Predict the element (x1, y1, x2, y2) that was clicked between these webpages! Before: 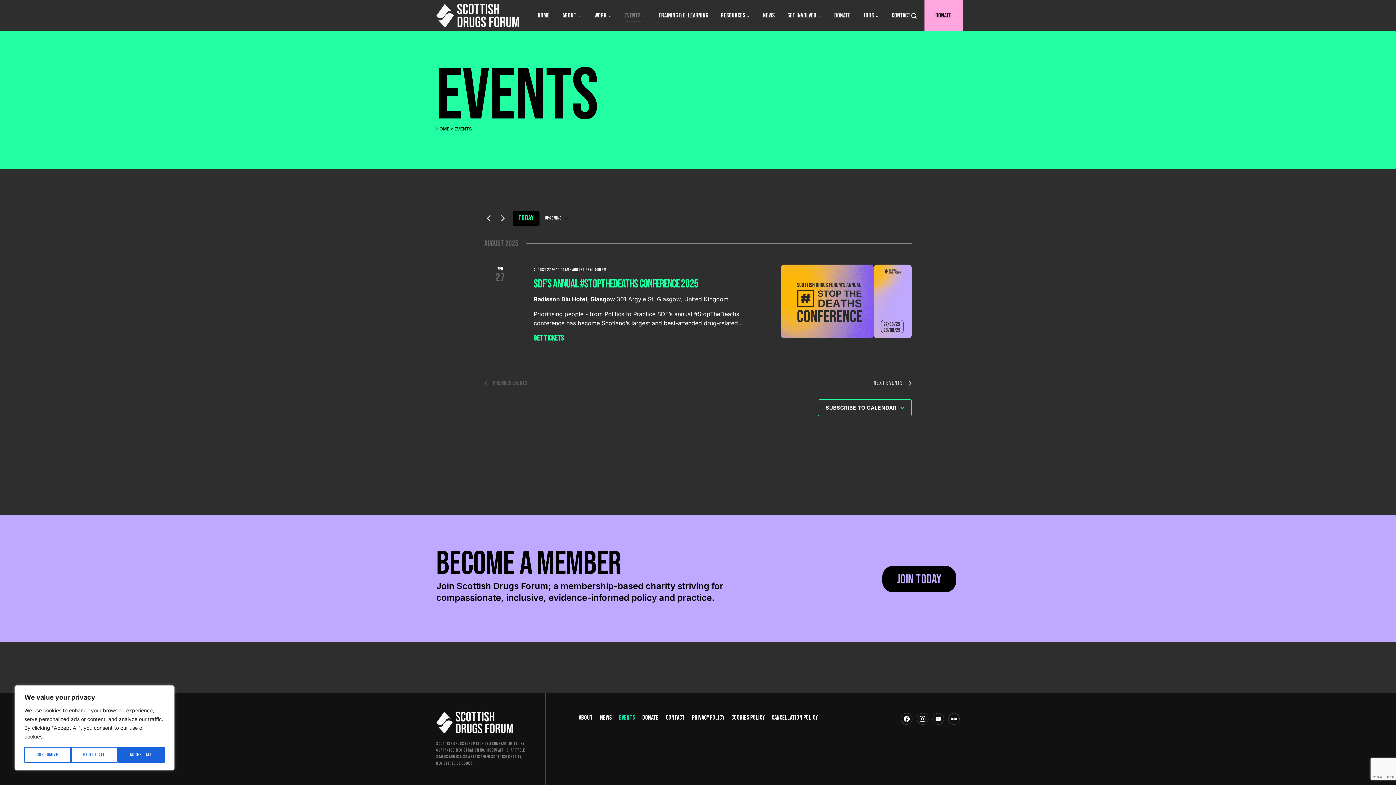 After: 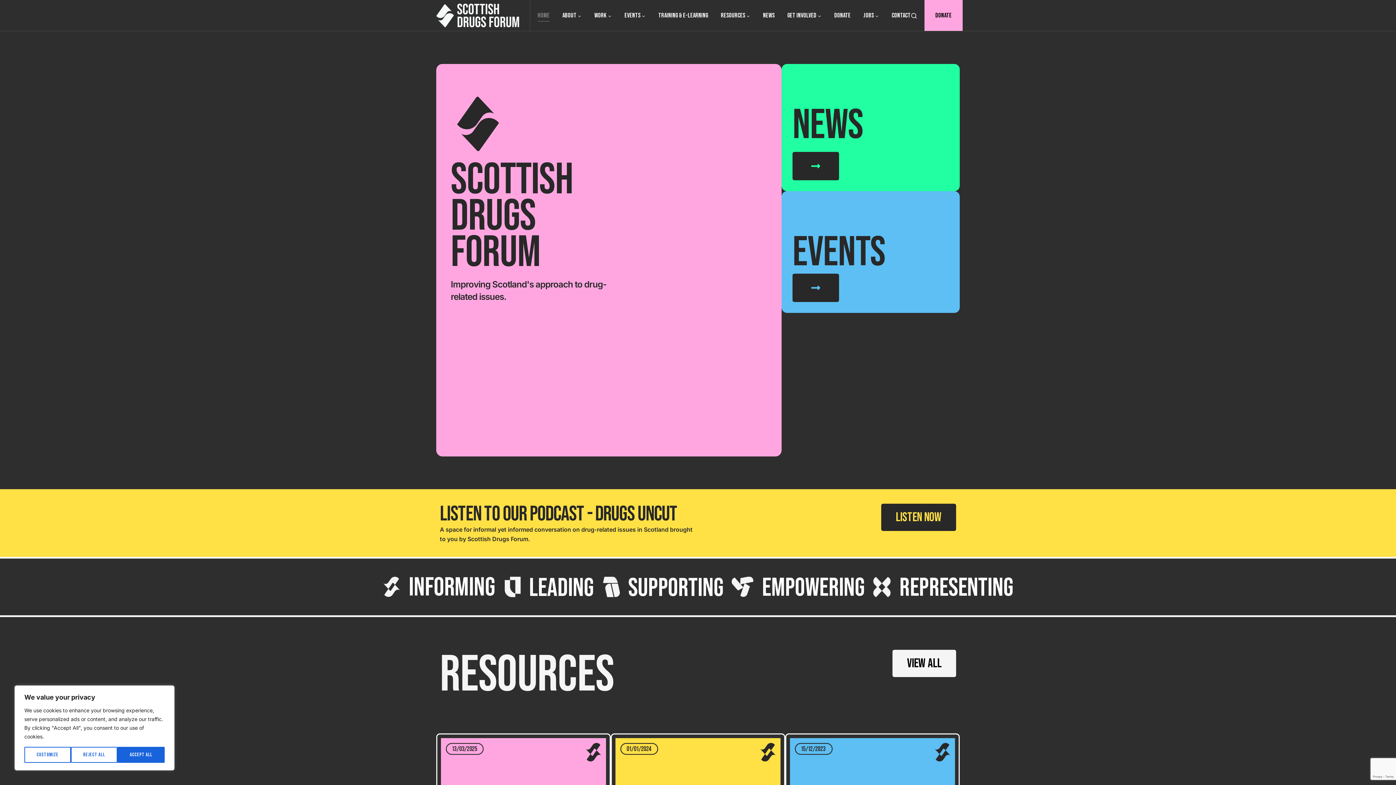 Action: label: HOME bbox: (537, 0, 549, 30)